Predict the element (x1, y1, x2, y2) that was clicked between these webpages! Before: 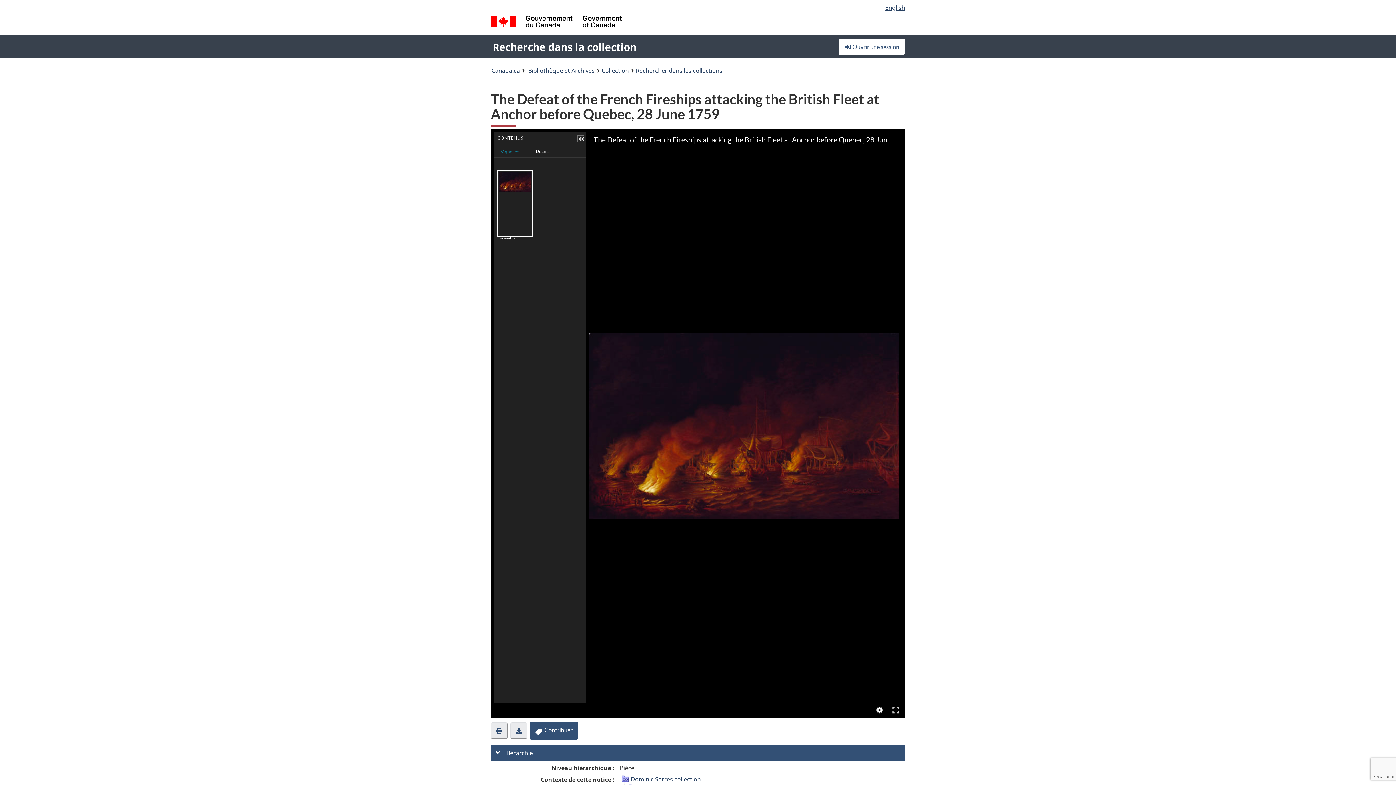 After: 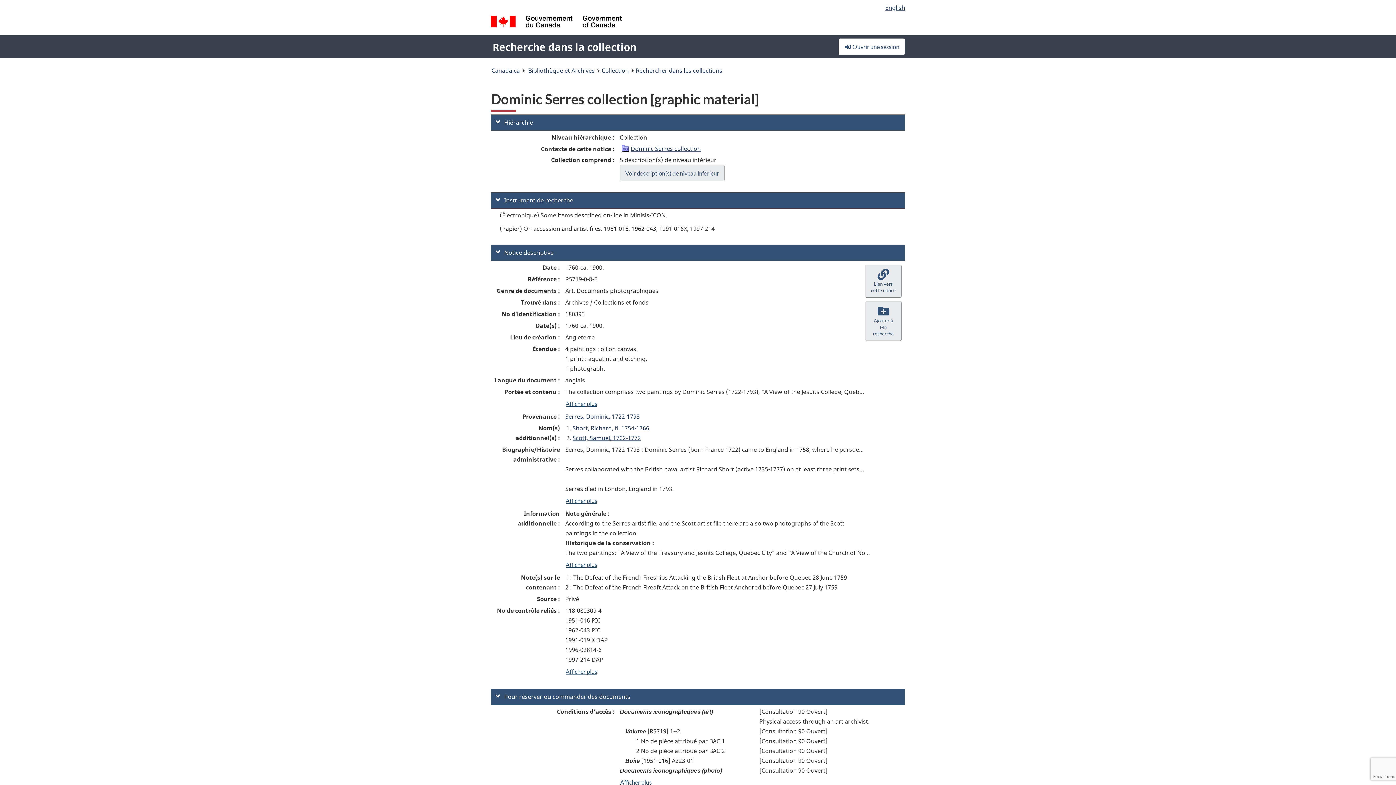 Action: bbox: (630, 775, 701, 783) label: Dominic Serres collection